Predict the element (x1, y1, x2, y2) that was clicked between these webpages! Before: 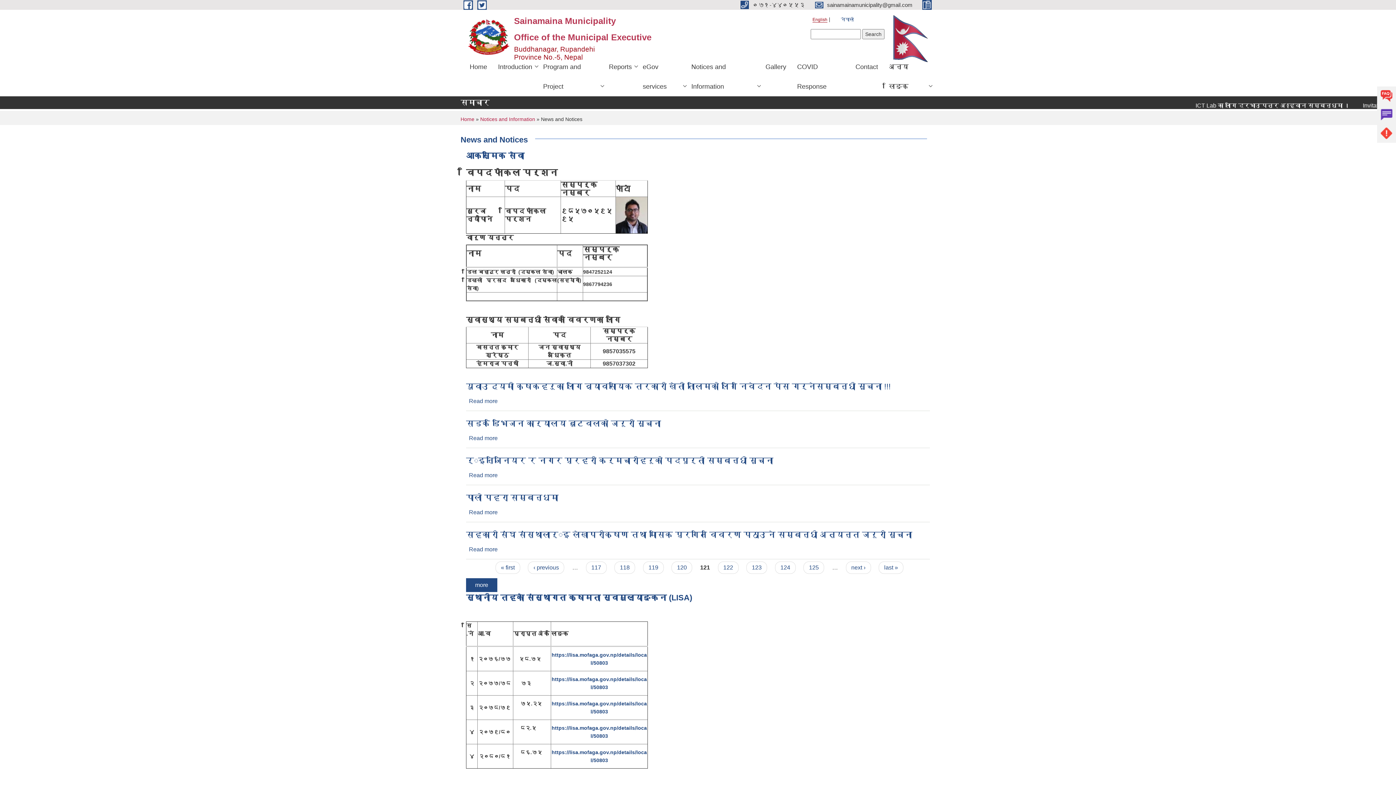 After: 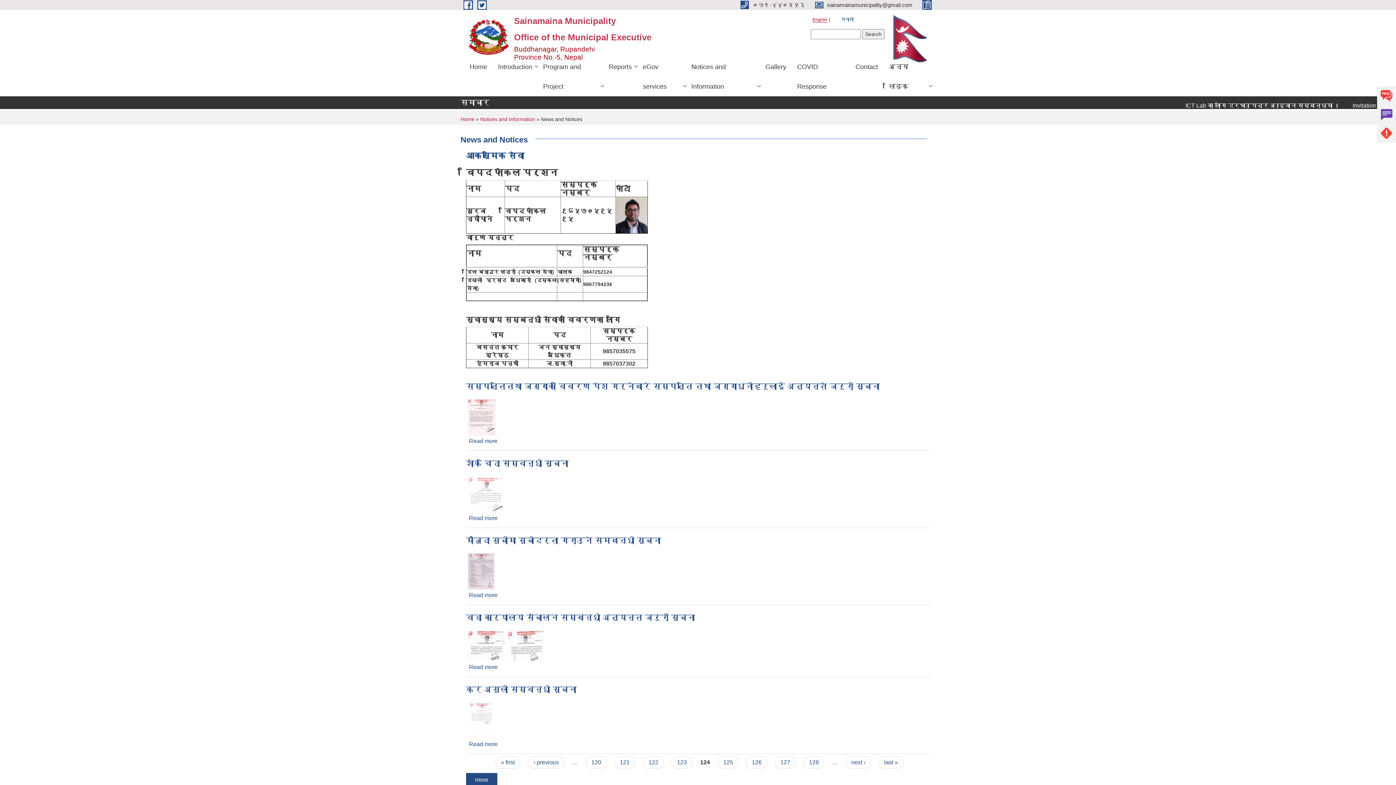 Action: bbox: (775, 561, 795, 574) label: 124